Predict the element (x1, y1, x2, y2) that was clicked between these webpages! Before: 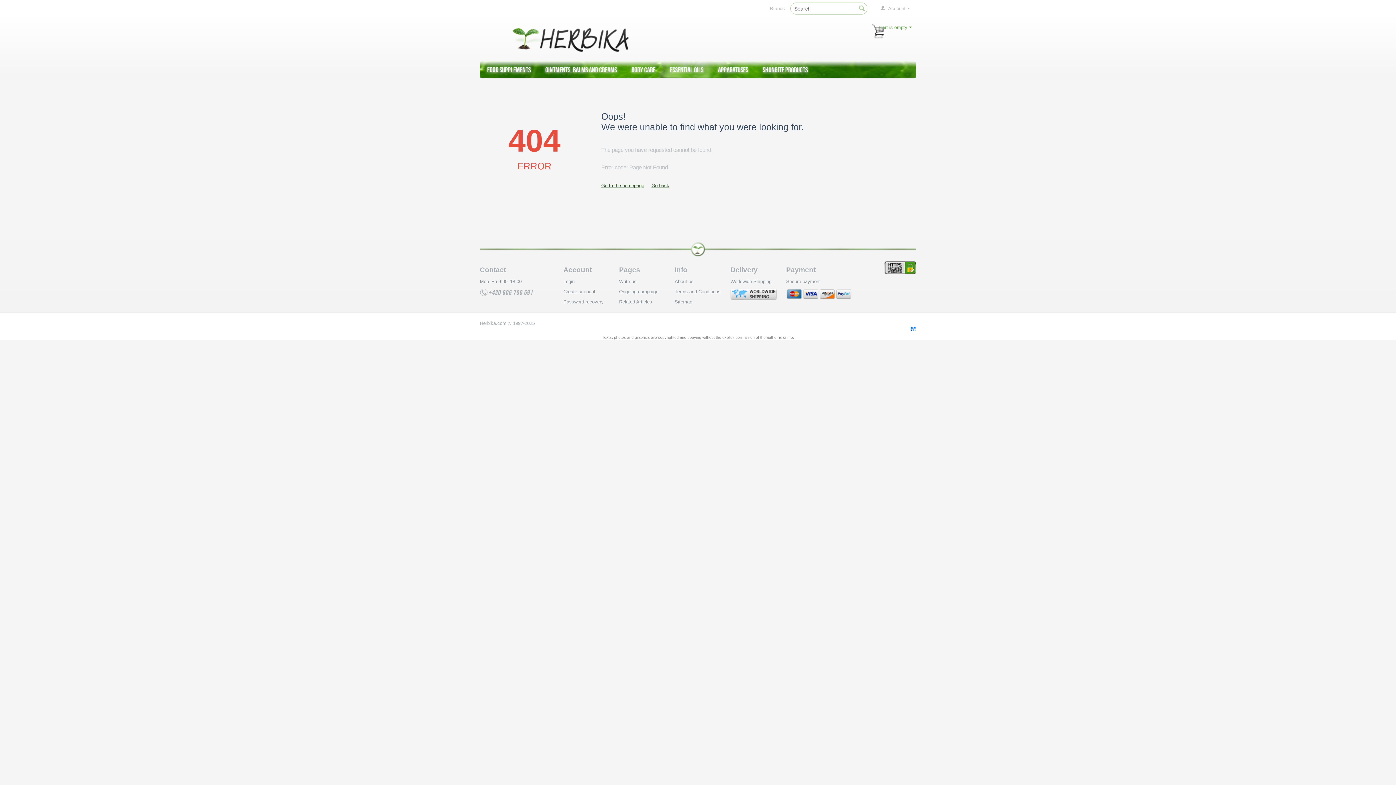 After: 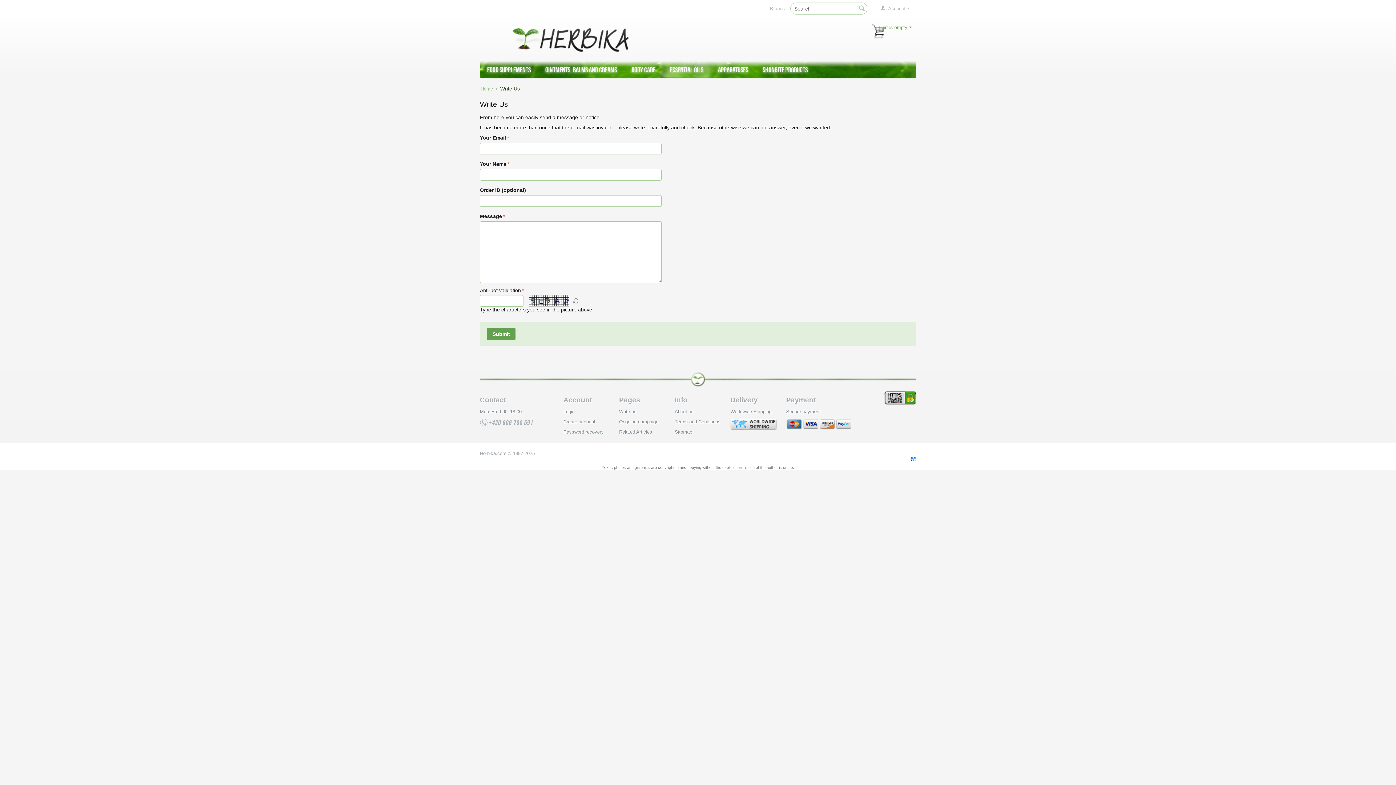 Action: bbox: (563, 289, 595, 294) label: Create account